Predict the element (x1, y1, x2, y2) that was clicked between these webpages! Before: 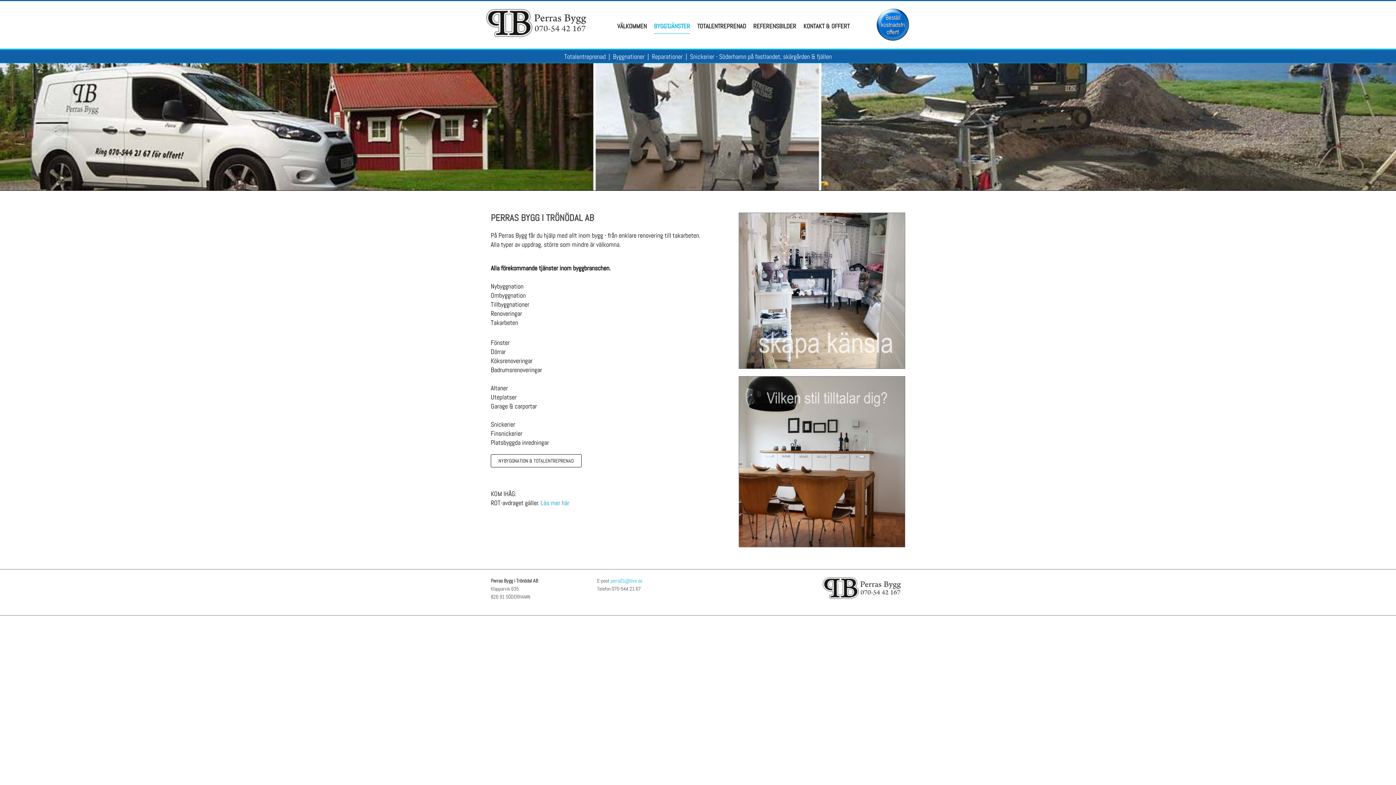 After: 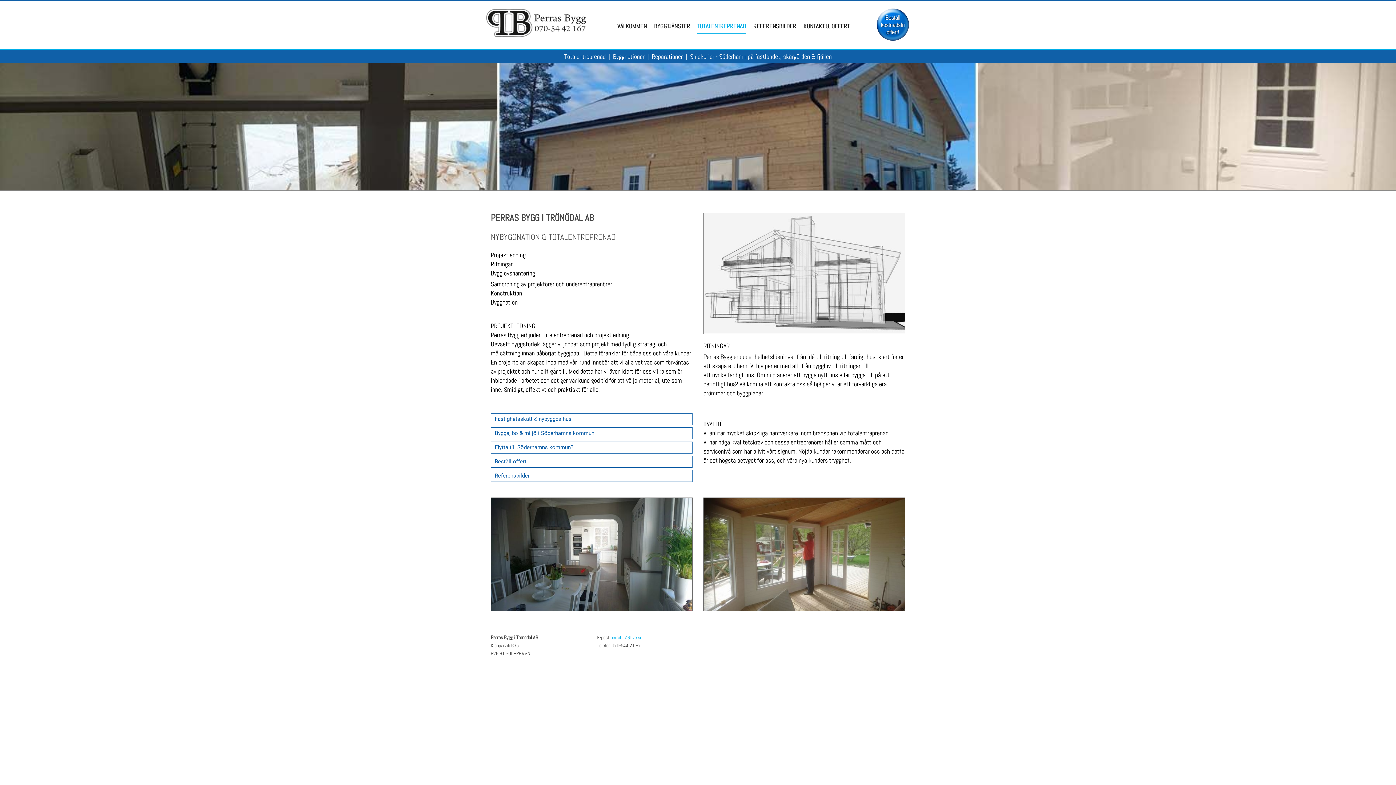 Action: label: TOTALENTREPRENAD bbox: (697, 8, 746, 33)